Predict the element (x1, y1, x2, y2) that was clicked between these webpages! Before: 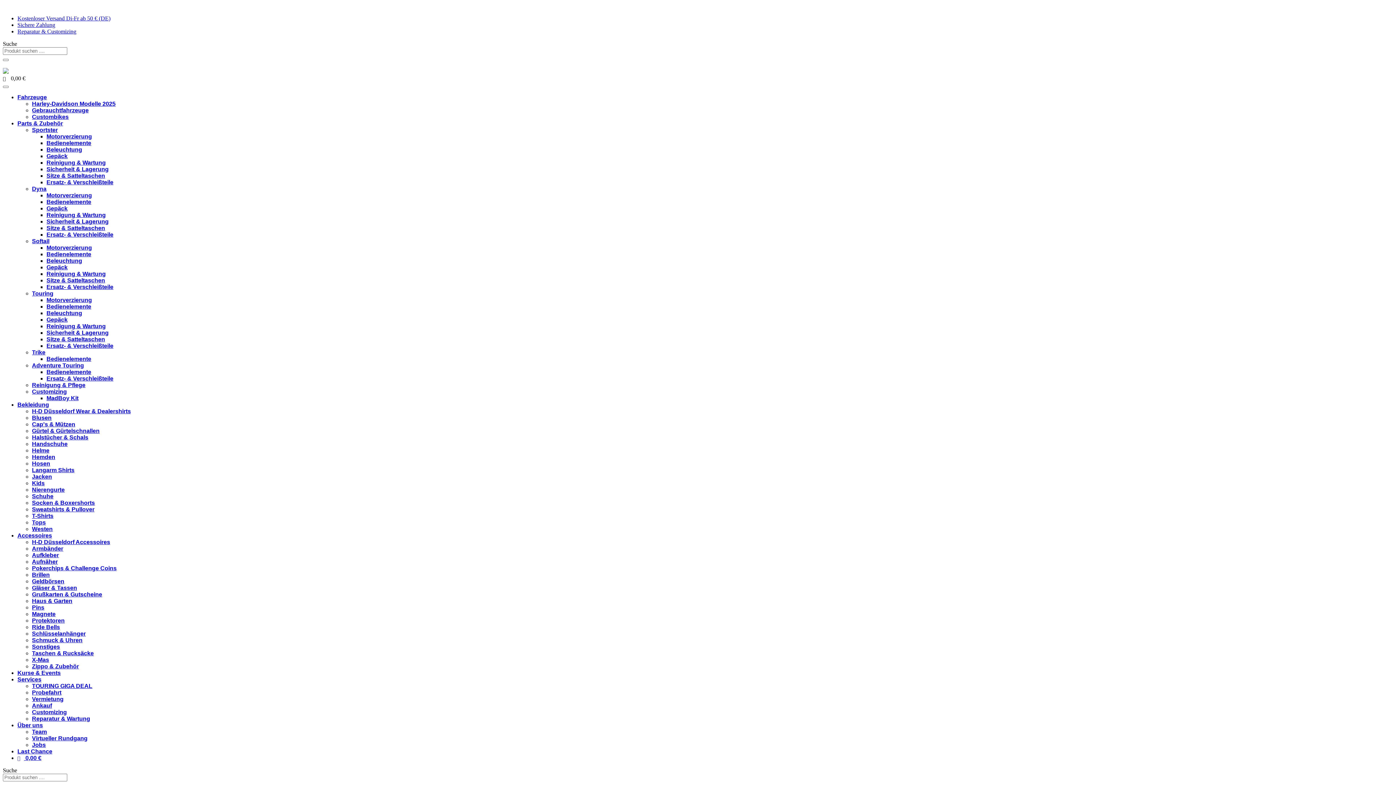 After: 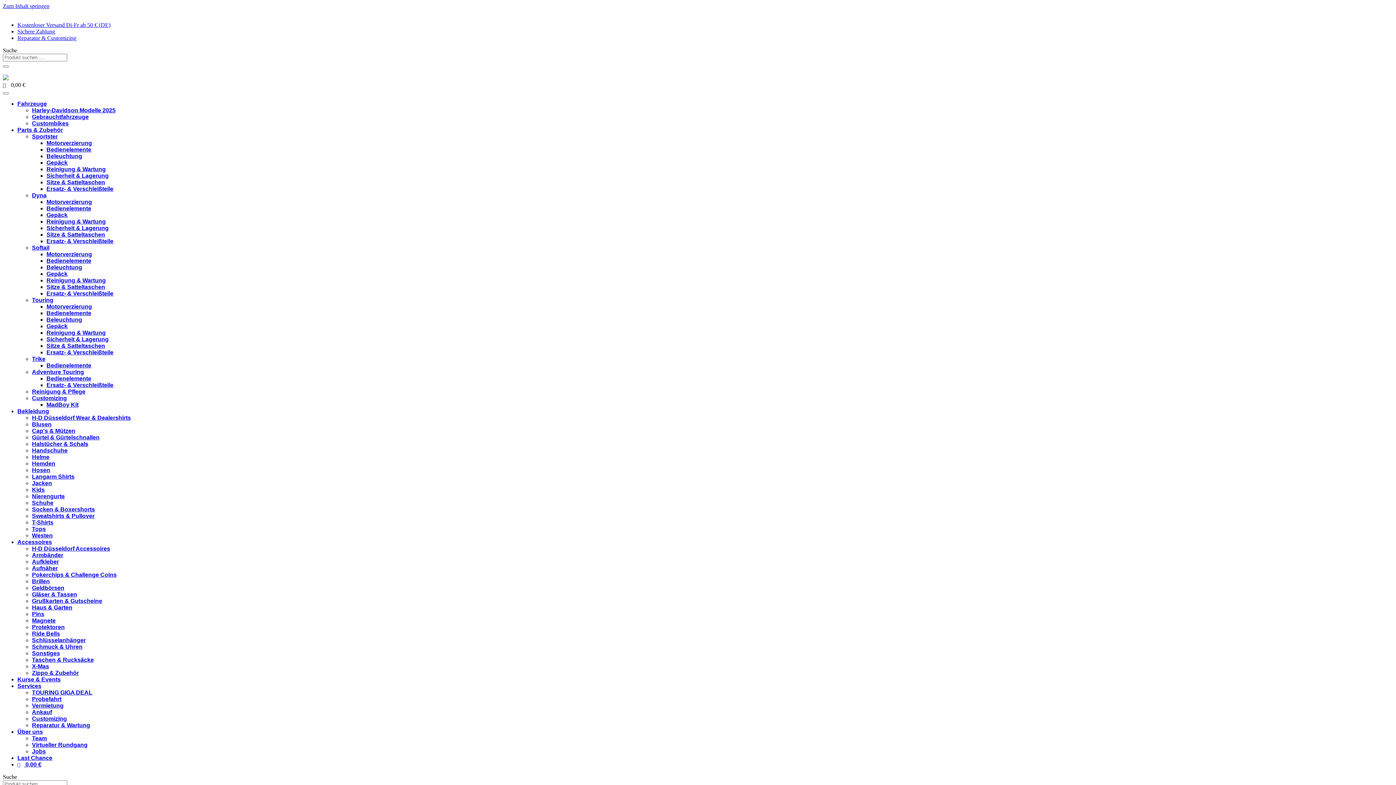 Action: bbox: (46, 303, 91, 309) label: Bedienelemente